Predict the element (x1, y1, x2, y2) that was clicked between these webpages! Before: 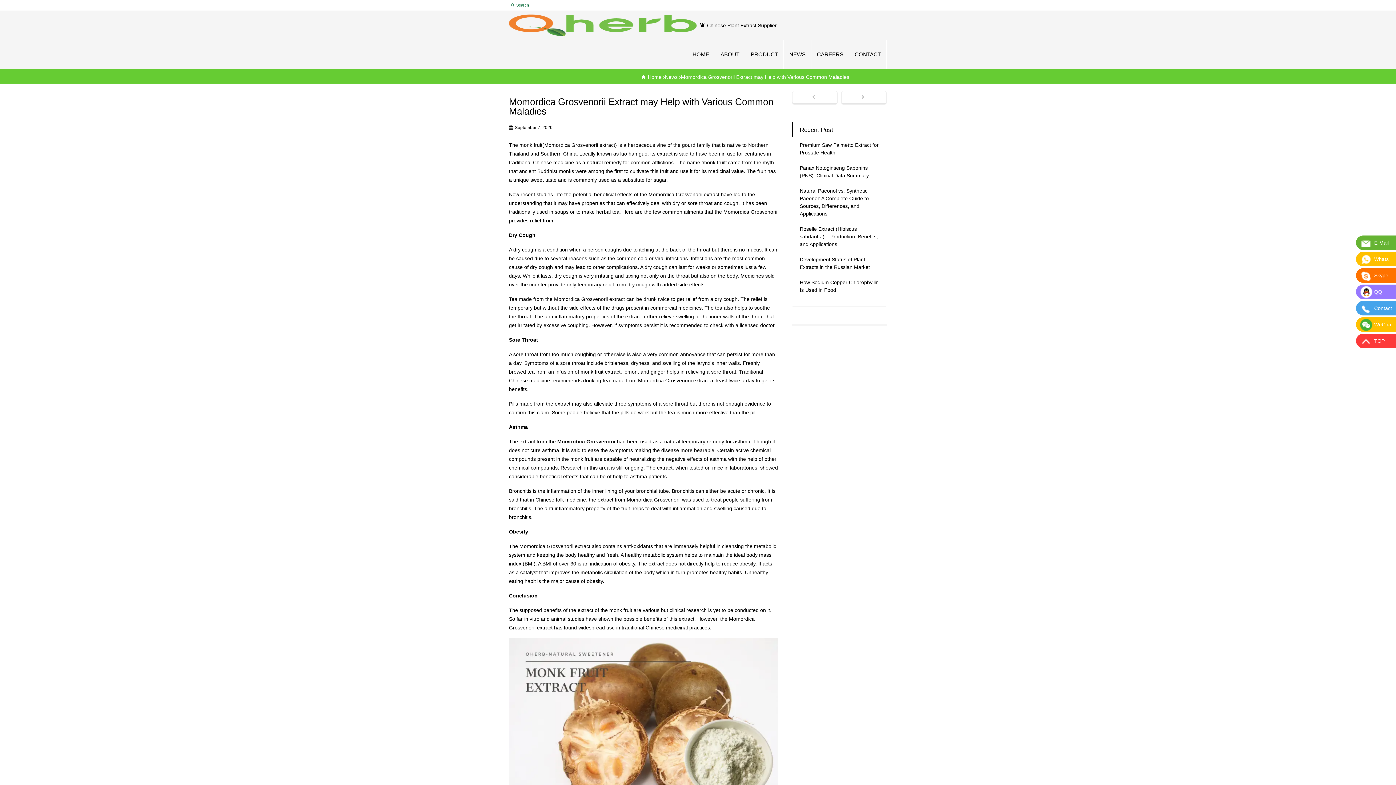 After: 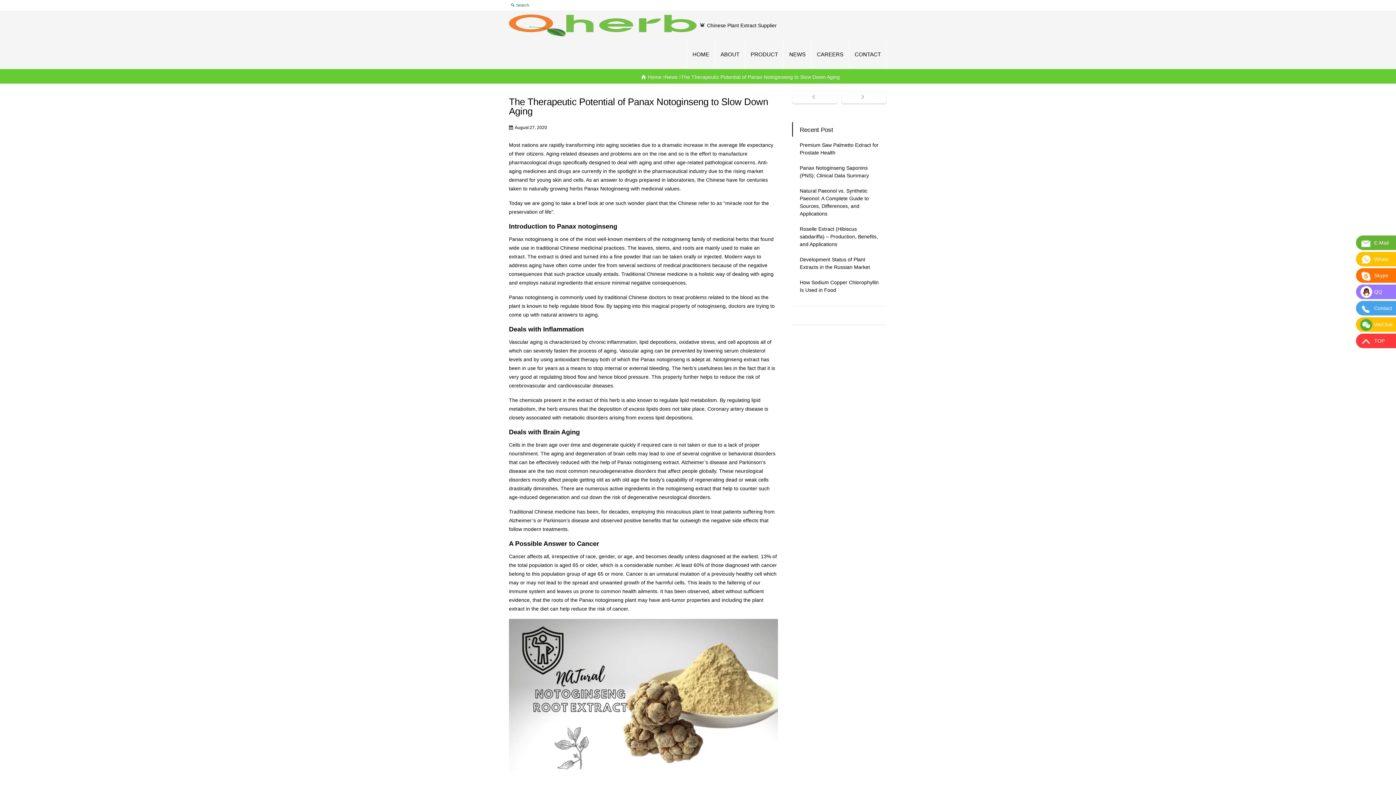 Action: bbox: (792, 90, 837, 104)